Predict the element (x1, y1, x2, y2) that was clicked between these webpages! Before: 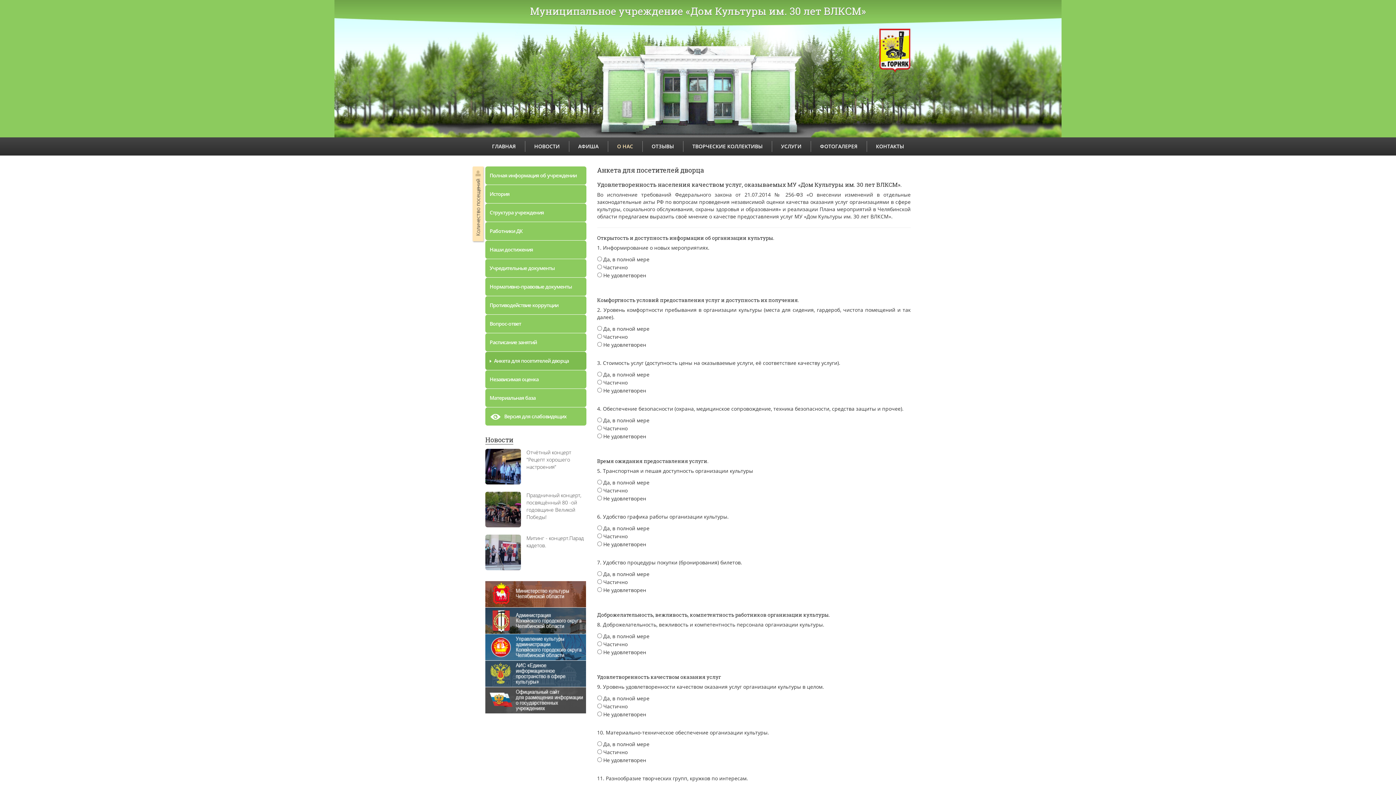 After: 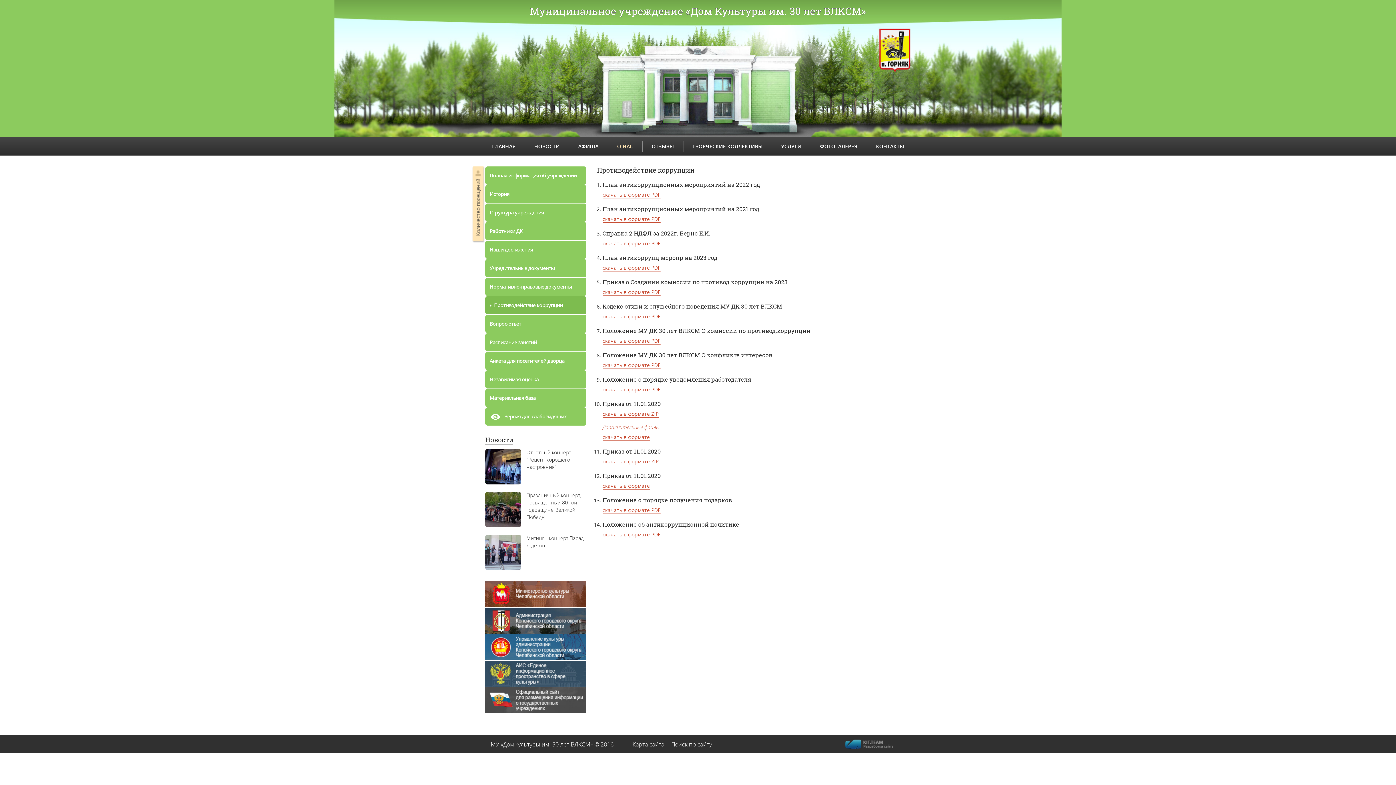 Action: bbox: (489, 296, 586, 314) label: Противодействие коррупции